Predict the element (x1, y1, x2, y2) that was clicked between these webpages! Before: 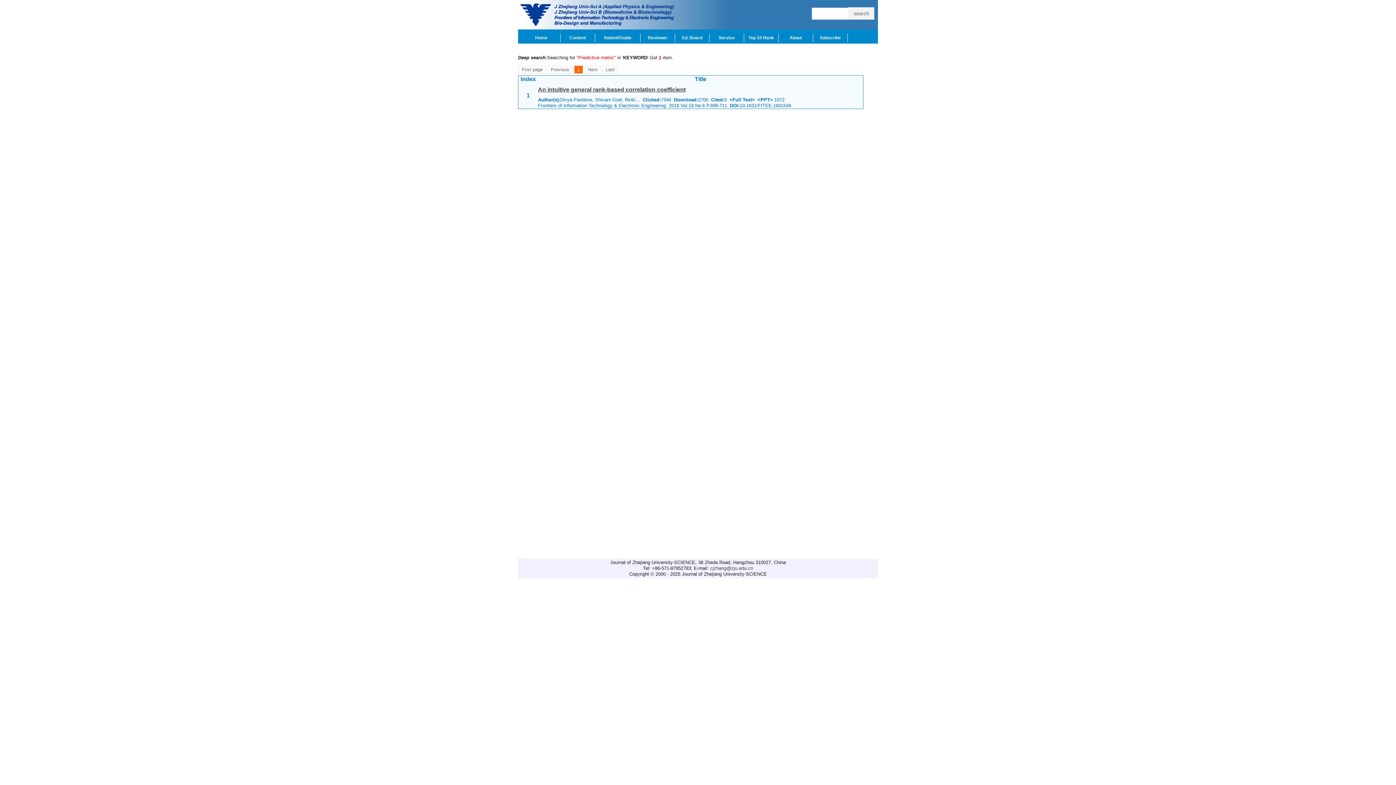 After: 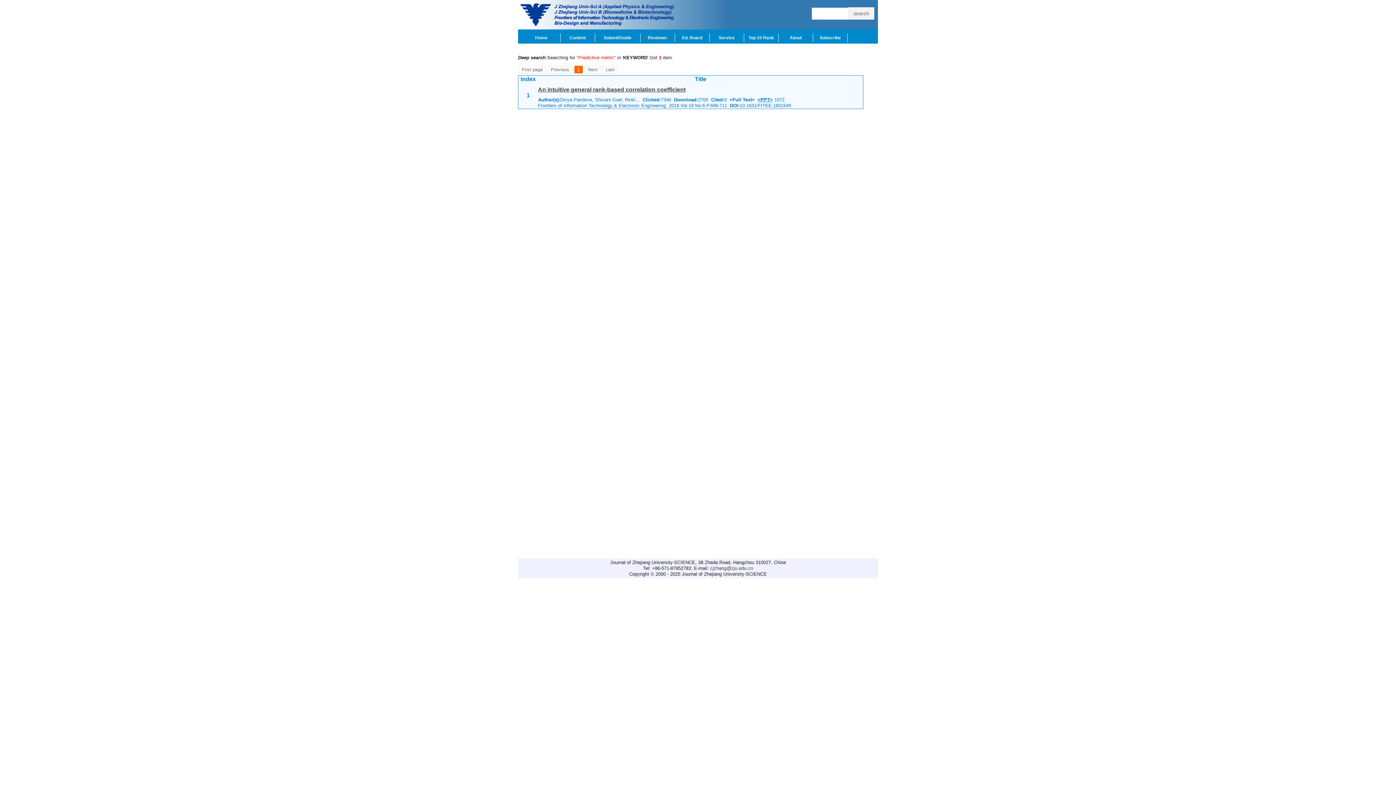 Action: label: <PPT> bbox: (757, 97, 773, 102)